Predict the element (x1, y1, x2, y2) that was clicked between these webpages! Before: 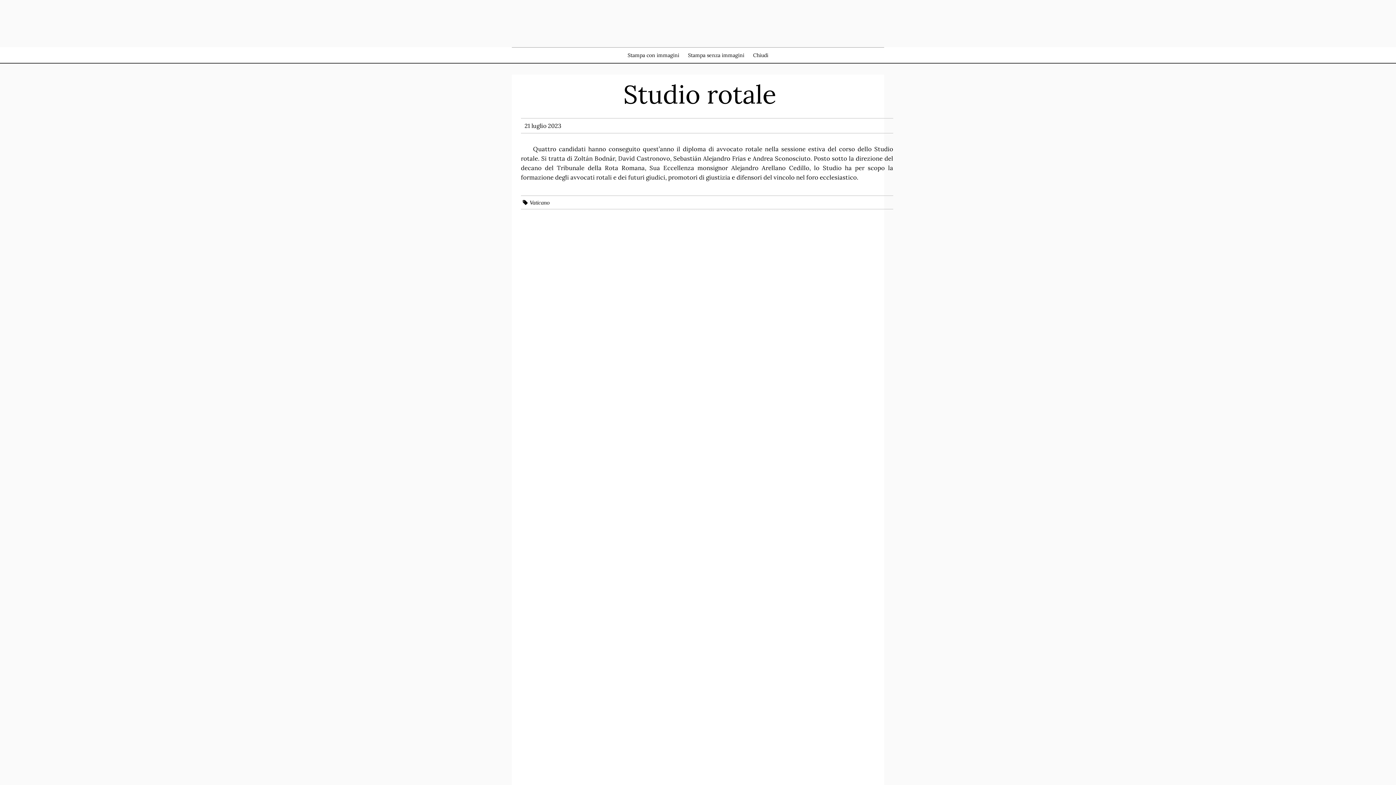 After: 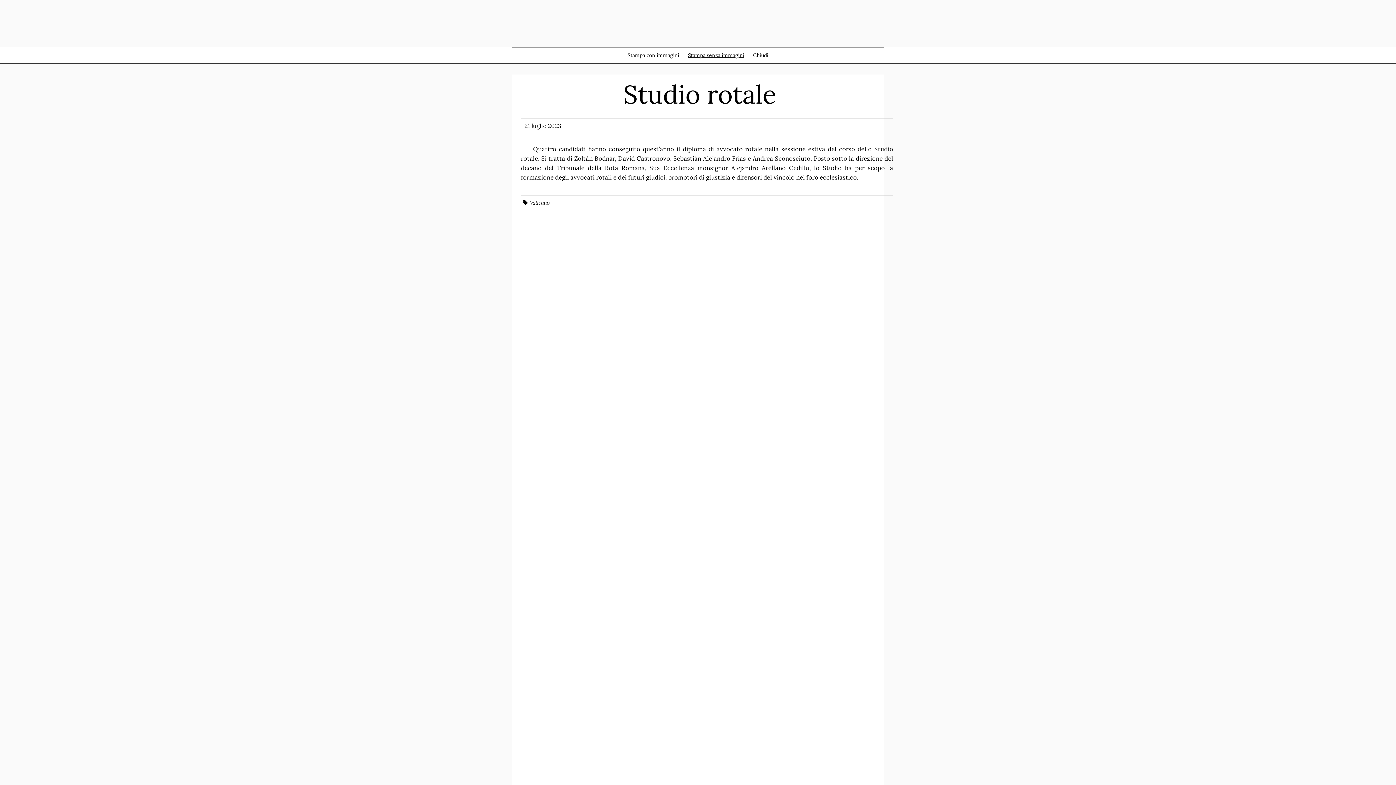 Action: label: Stampa senza immagini bbox: (688, 52, 744, 58)